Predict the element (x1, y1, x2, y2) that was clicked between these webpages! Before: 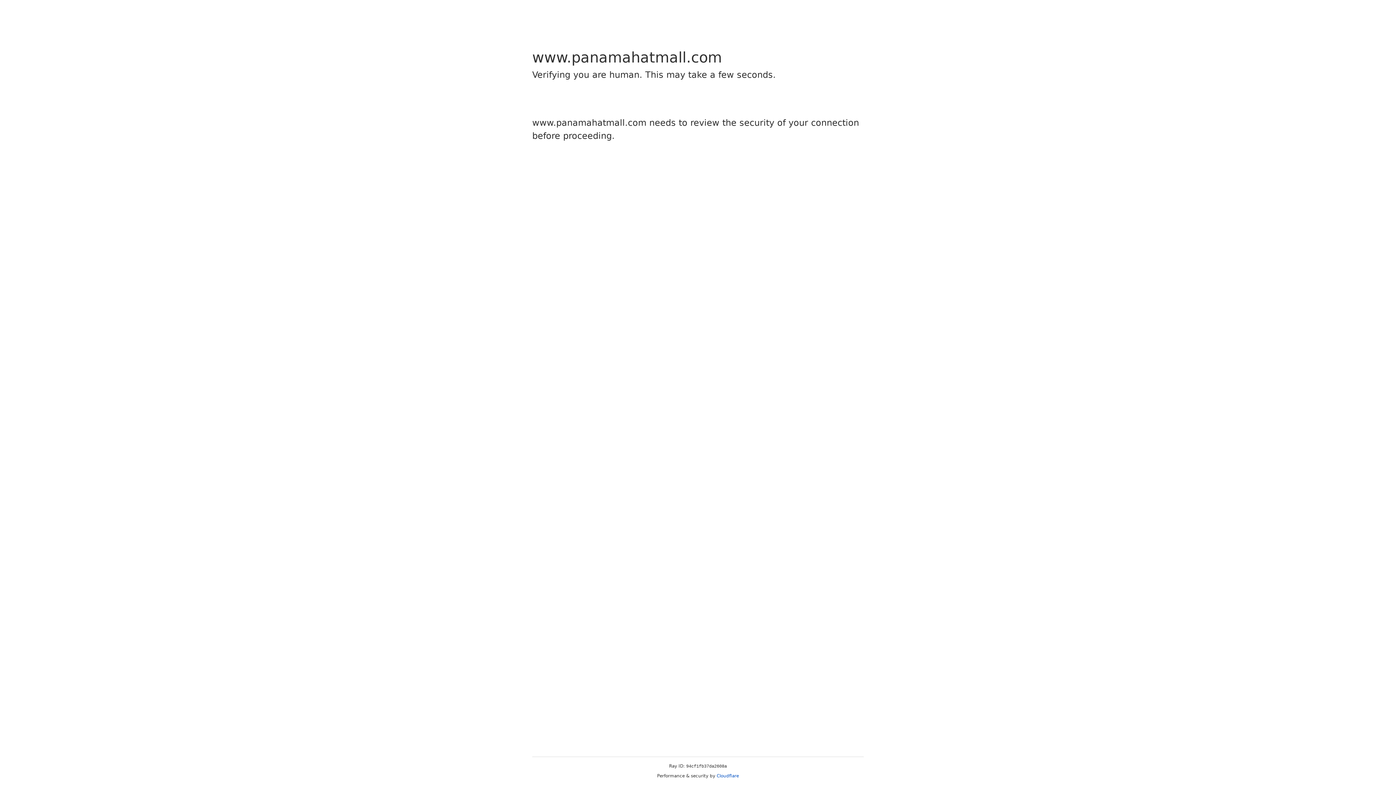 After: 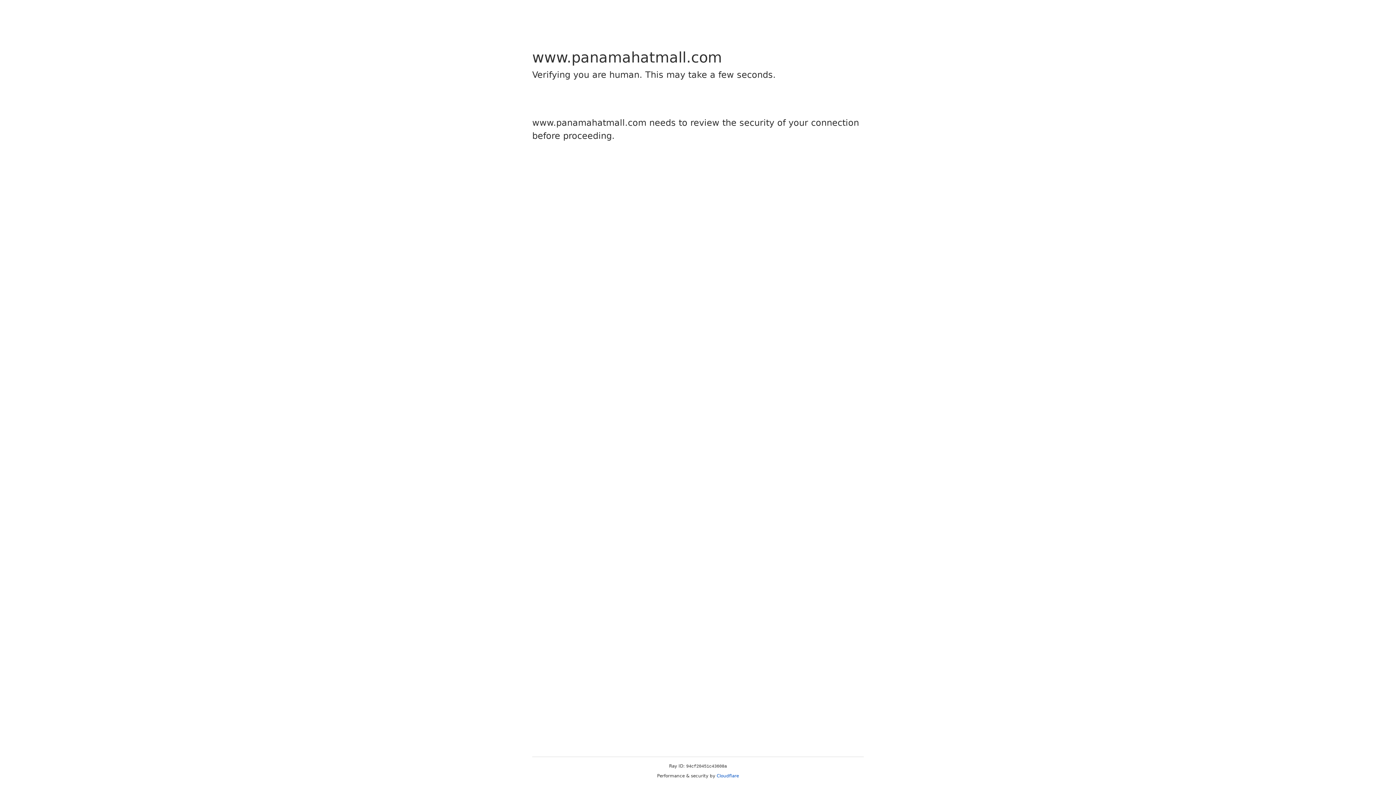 Action: label: Cloudflare bbox: (716, 773, 739, 778)